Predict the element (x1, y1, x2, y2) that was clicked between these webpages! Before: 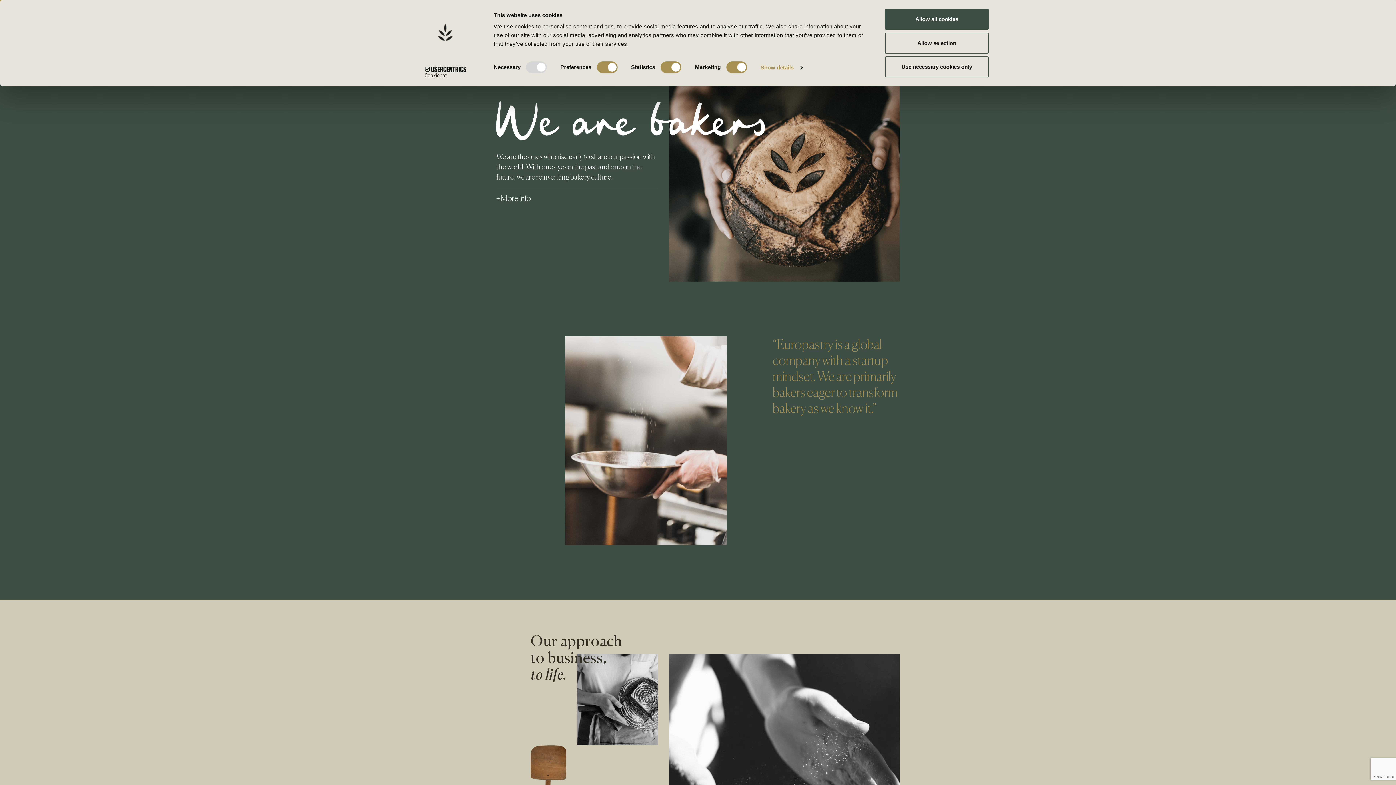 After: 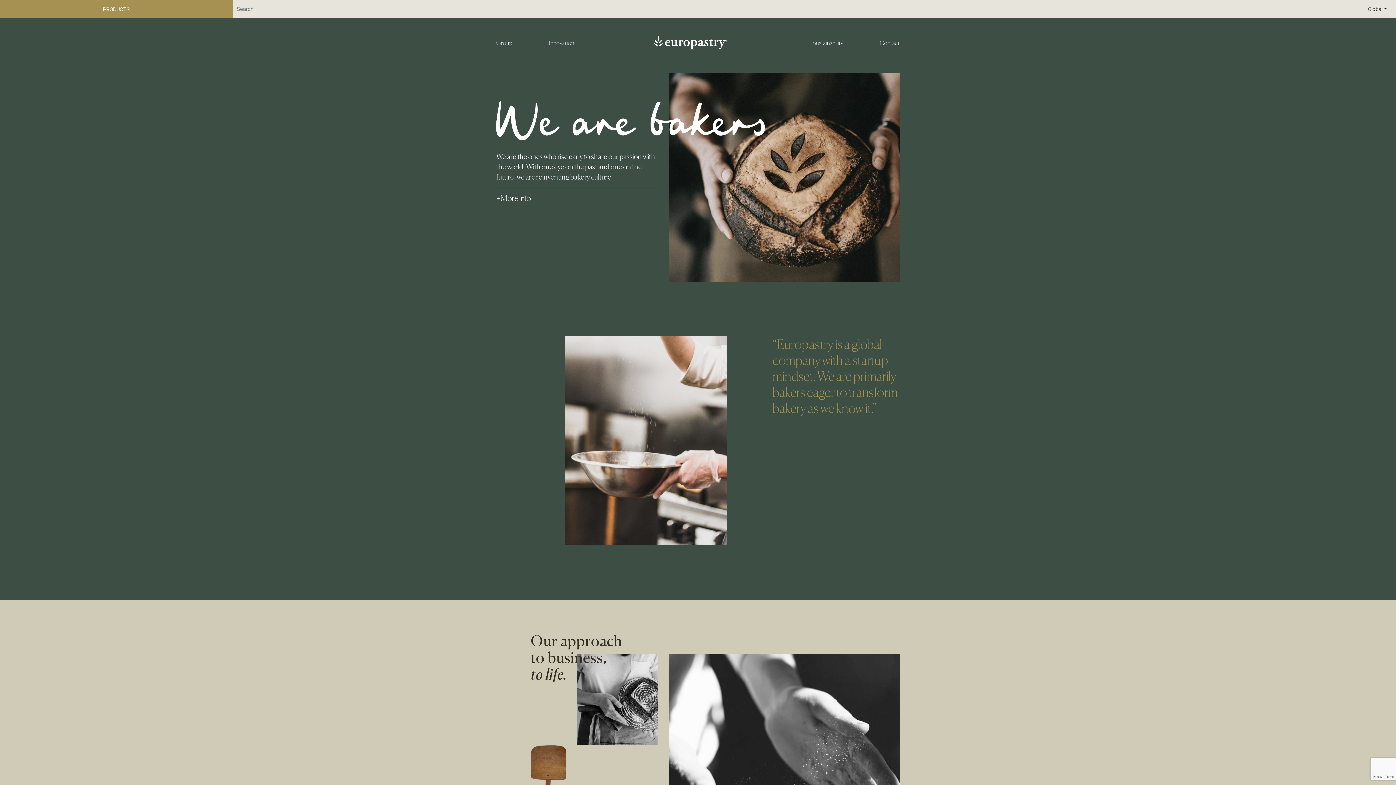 Action: label: Use necessary cookies only bbox: (885, 56, 989, 77)